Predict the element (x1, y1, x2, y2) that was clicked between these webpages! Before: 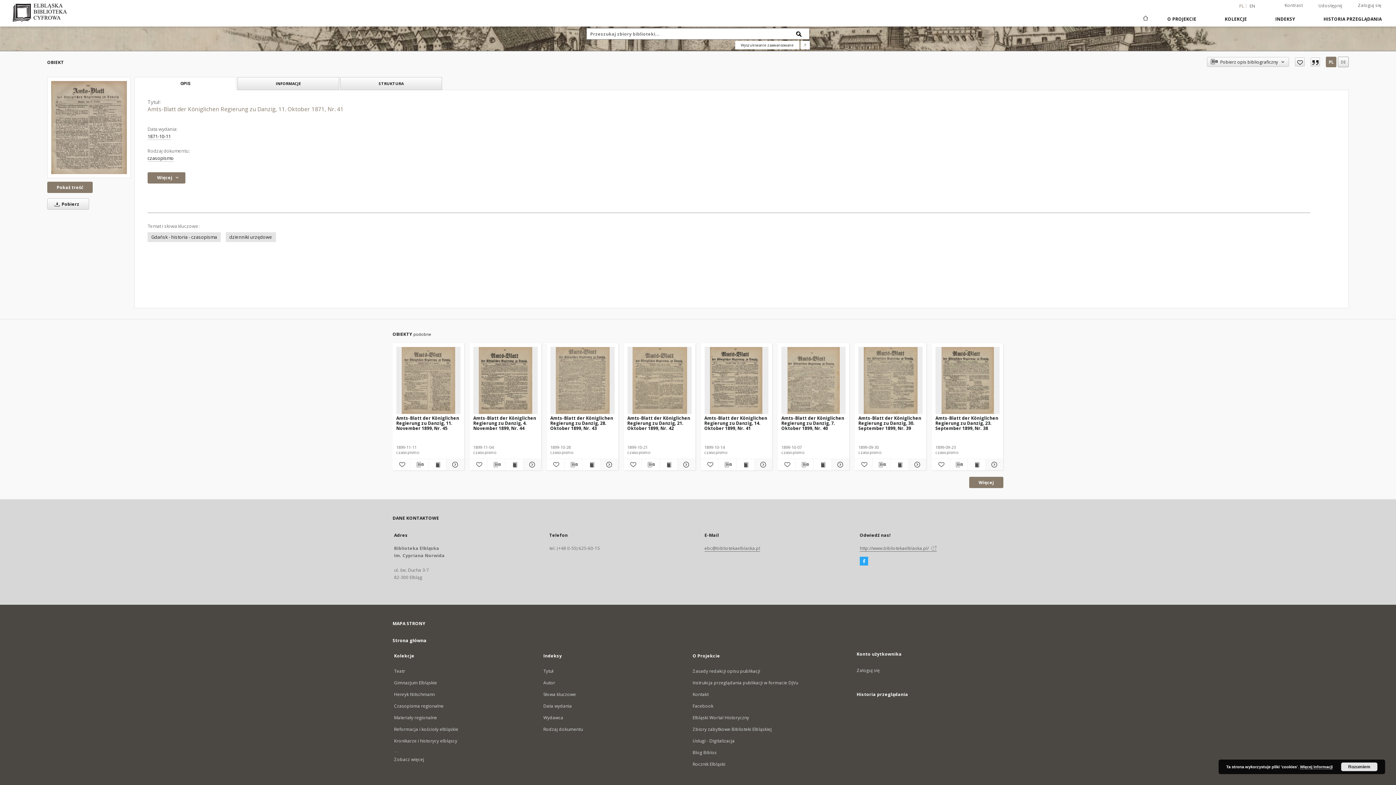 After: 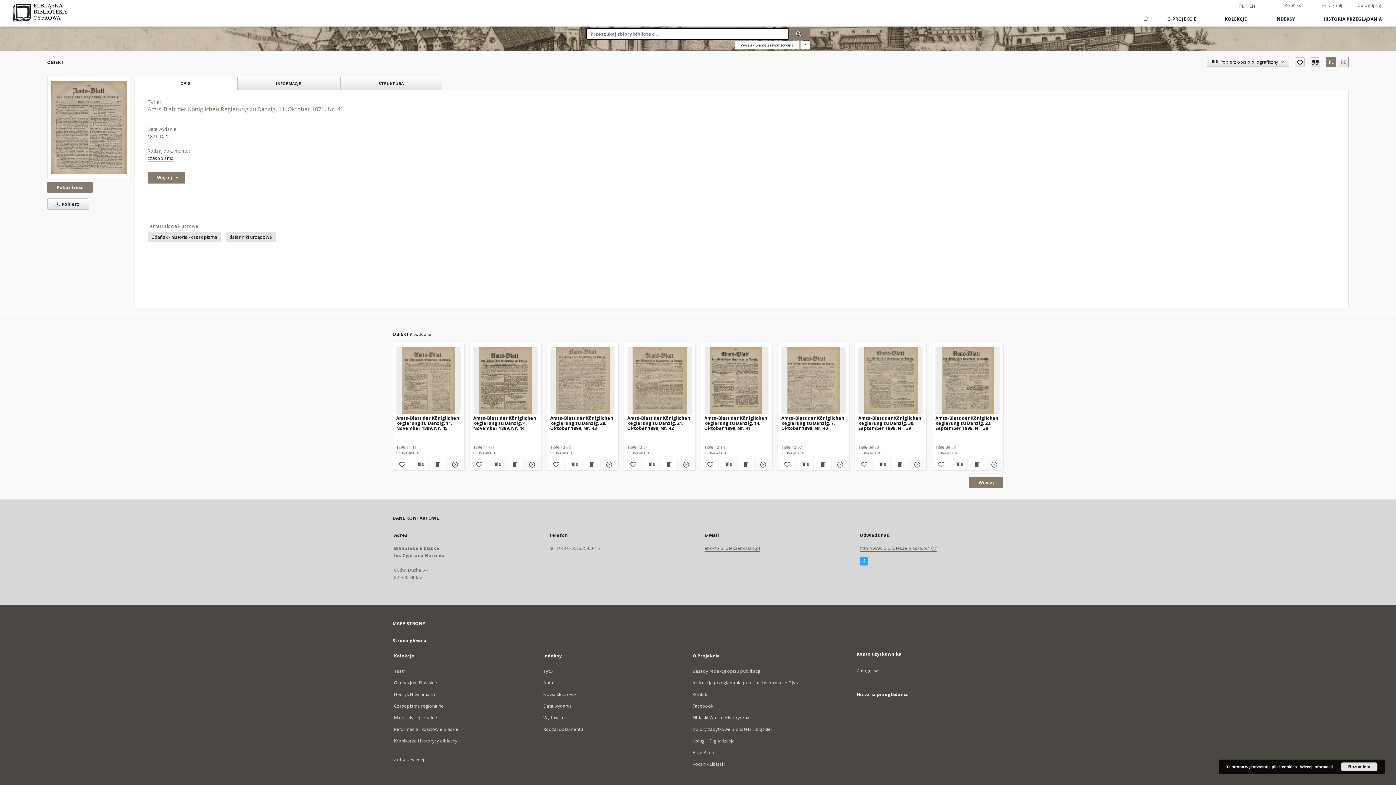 Action: bbox: (788, 28, 809, 39) label: Wyszukaj